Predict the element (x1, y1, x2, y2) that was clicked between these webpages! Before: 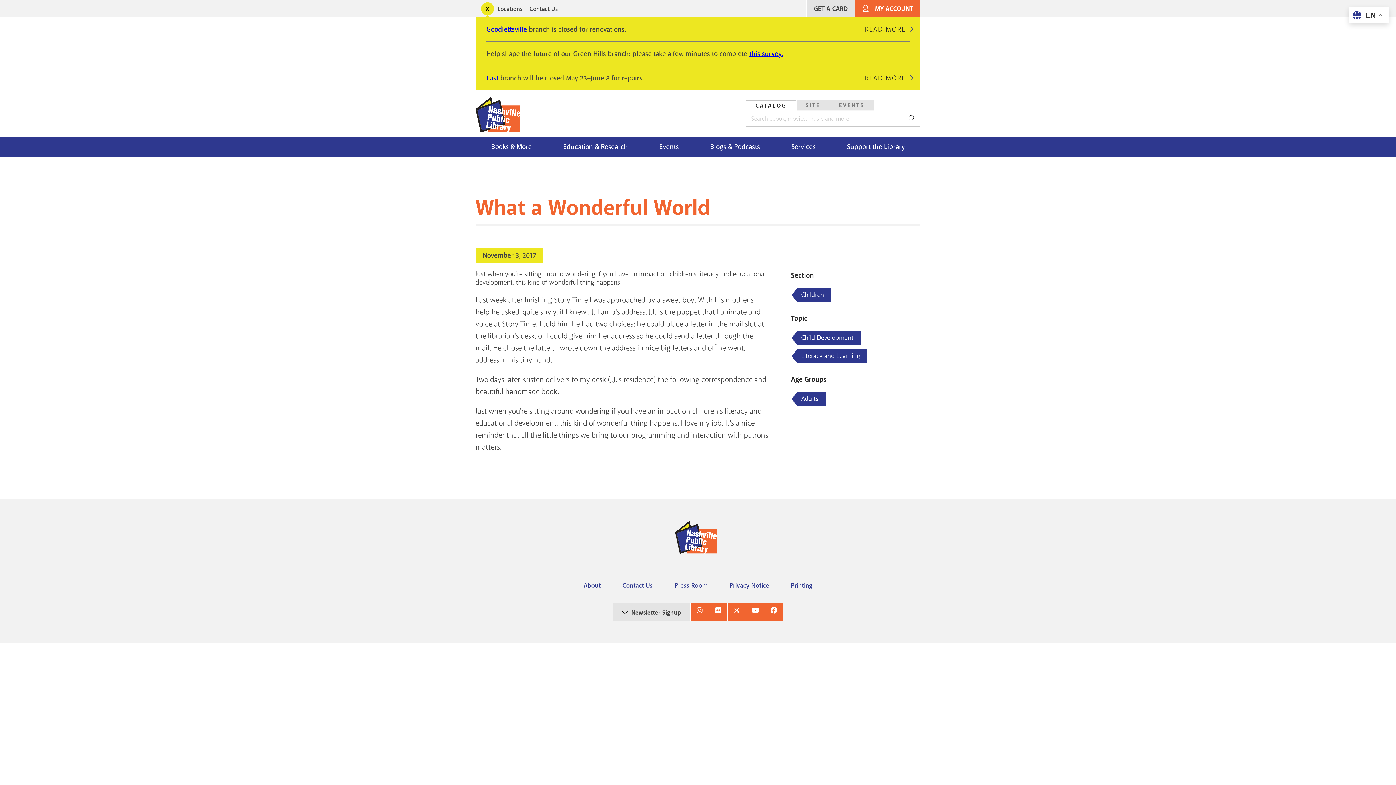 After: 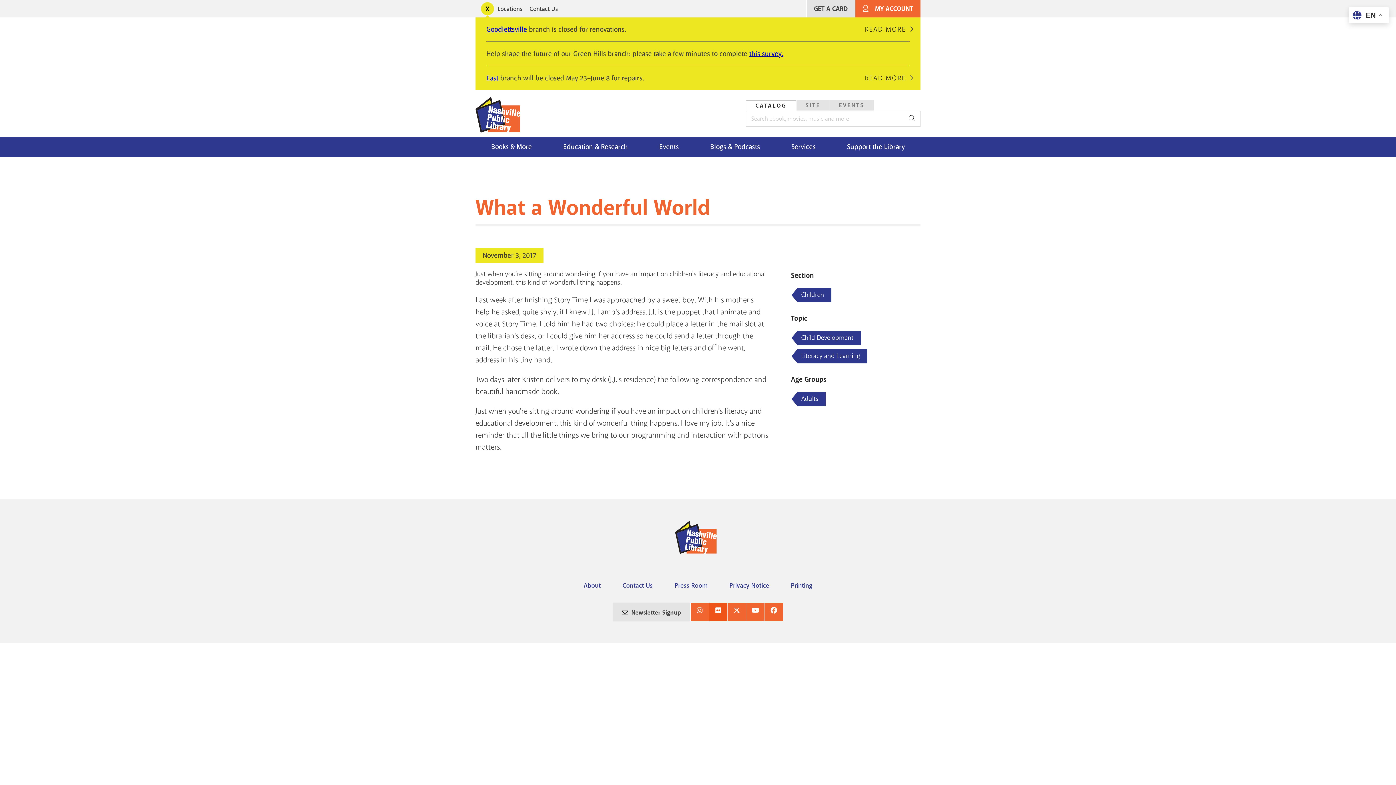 Action: bbox: (709, 603, 727, 621) label: Flickr